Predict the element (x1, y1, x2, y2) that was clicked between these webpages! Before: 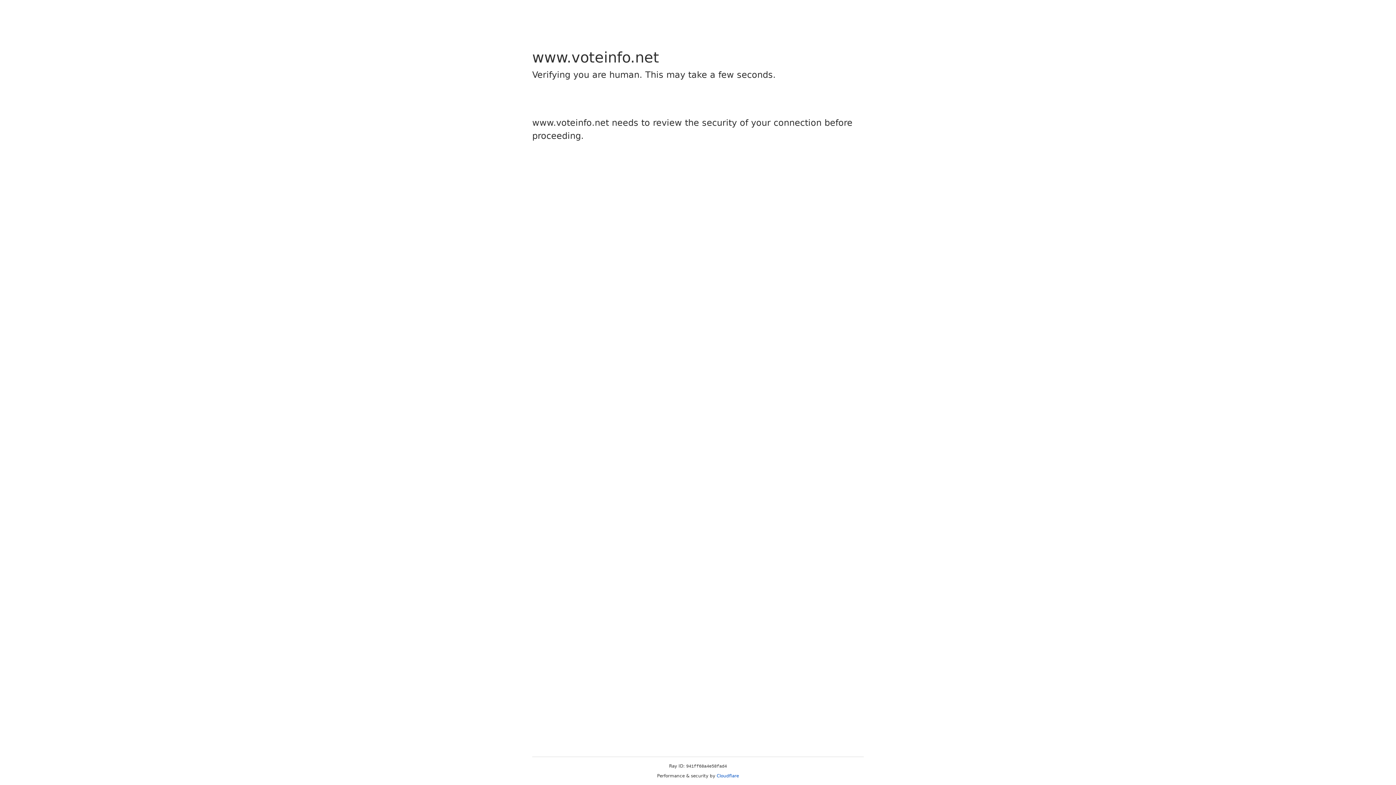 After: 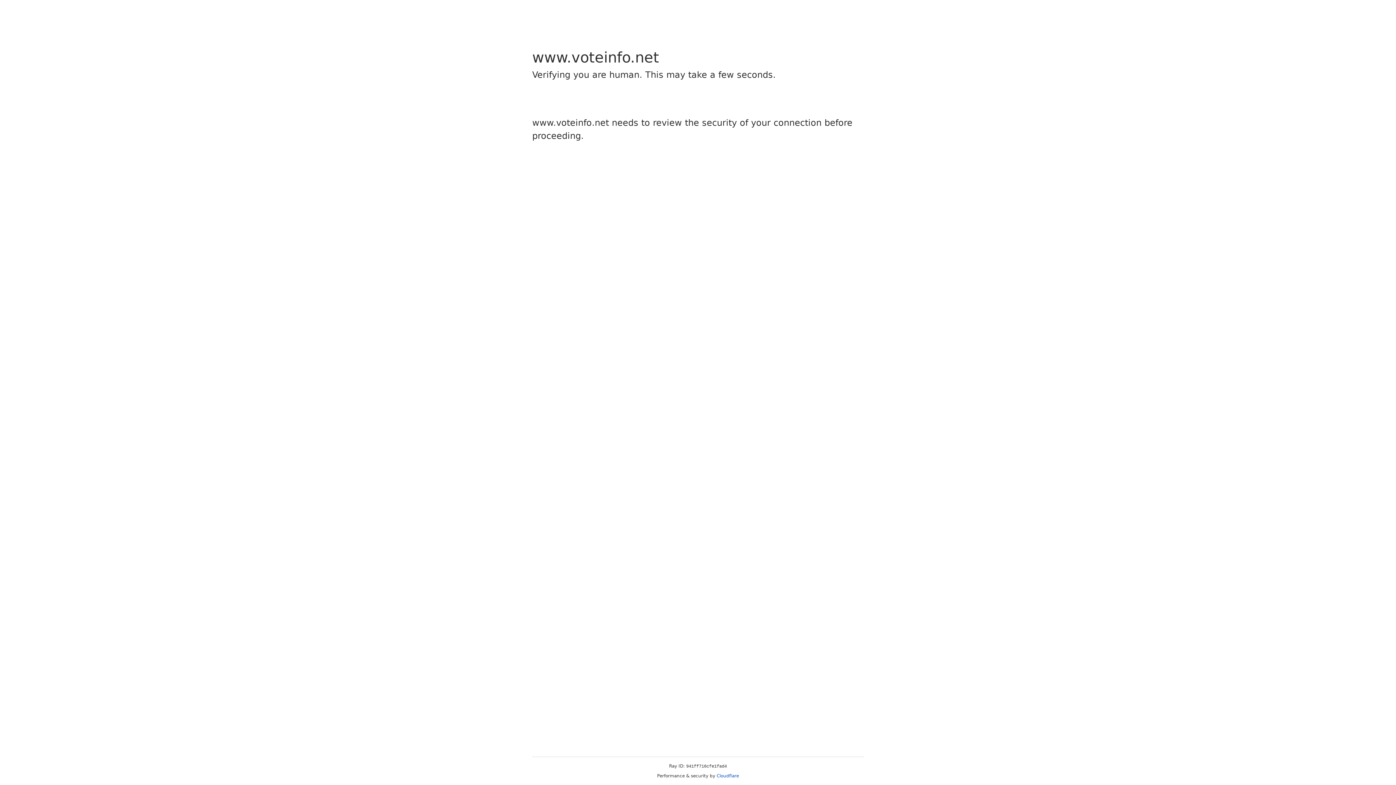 Action: label: Cloudflare bbox: (716, 773, 739, 778)